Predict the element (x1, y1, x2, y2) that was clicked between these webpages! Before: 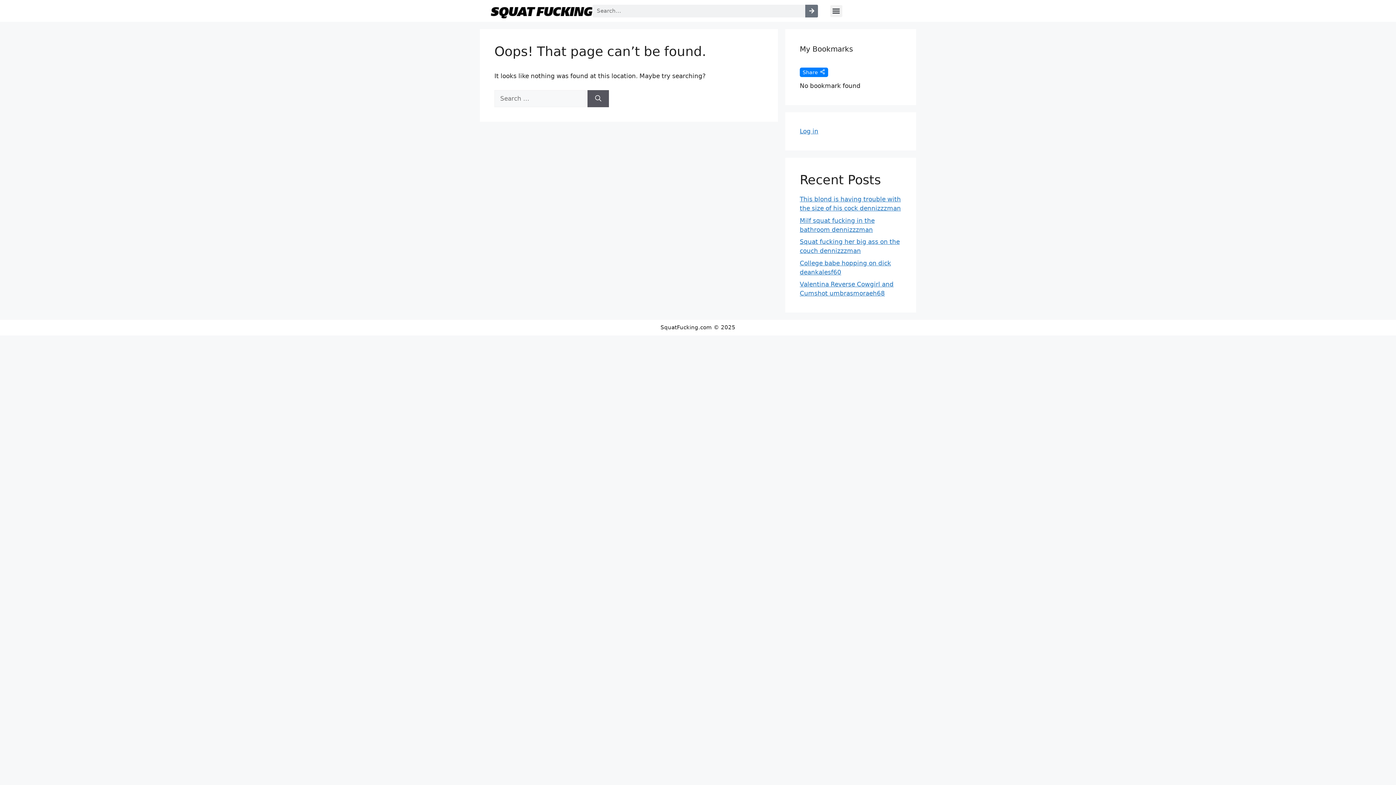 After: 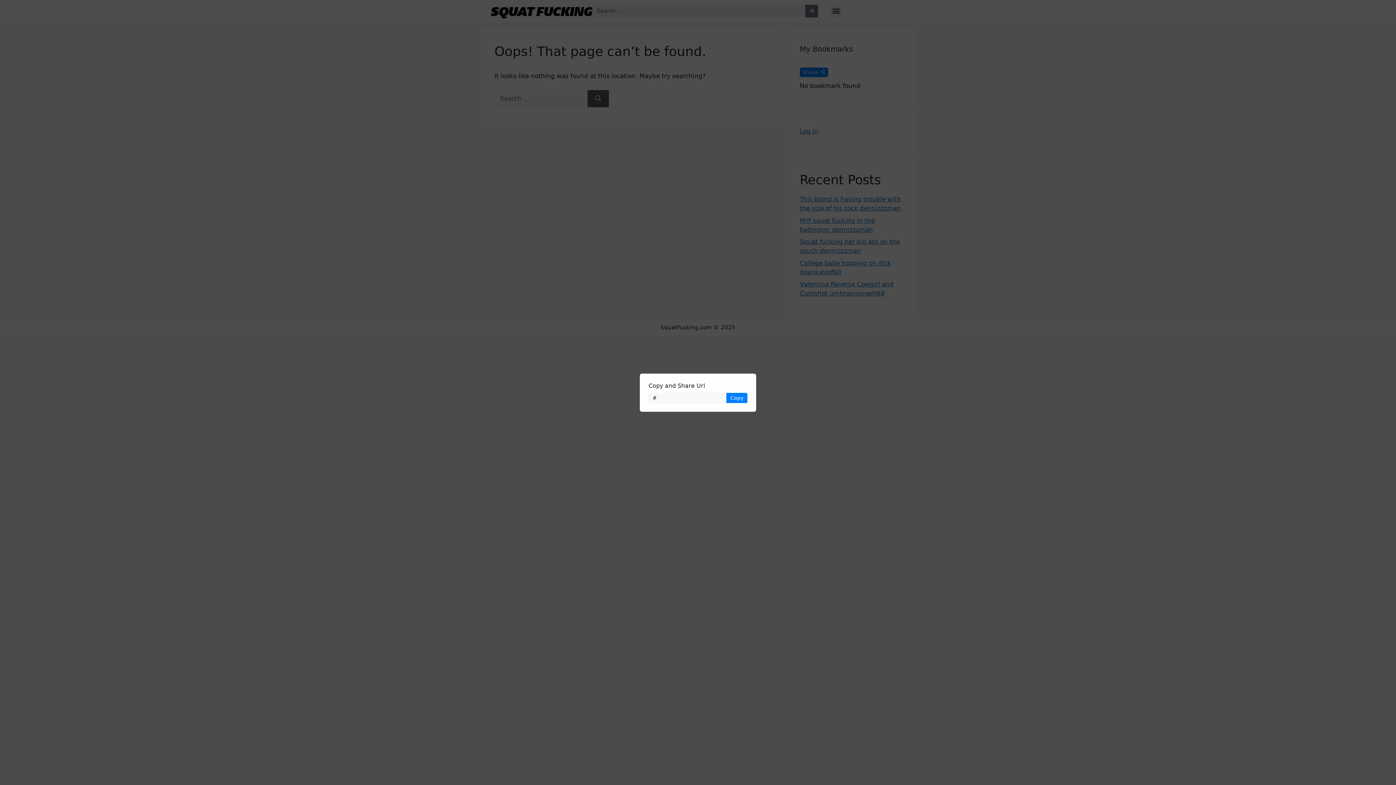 Action: bbox: (800, 67, 828, 77) label: Share